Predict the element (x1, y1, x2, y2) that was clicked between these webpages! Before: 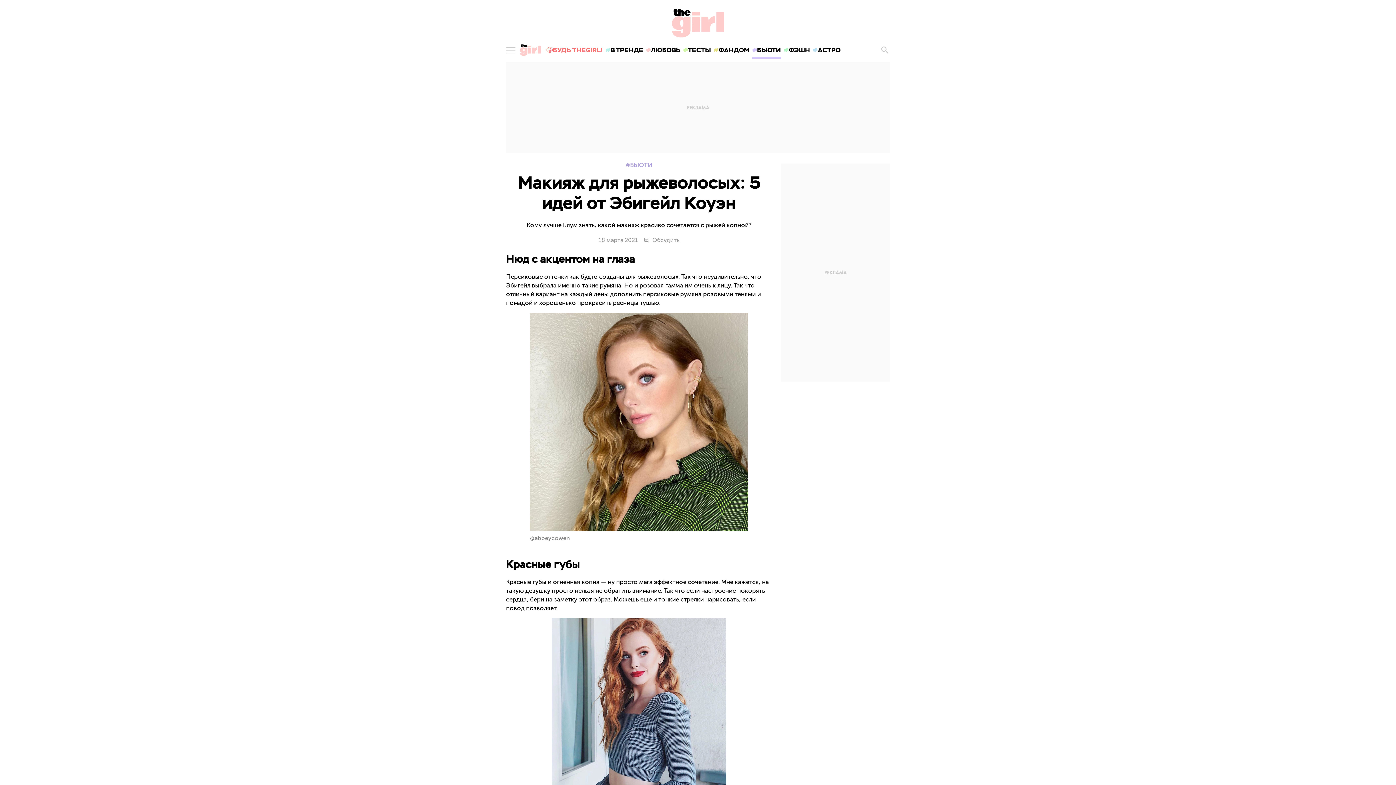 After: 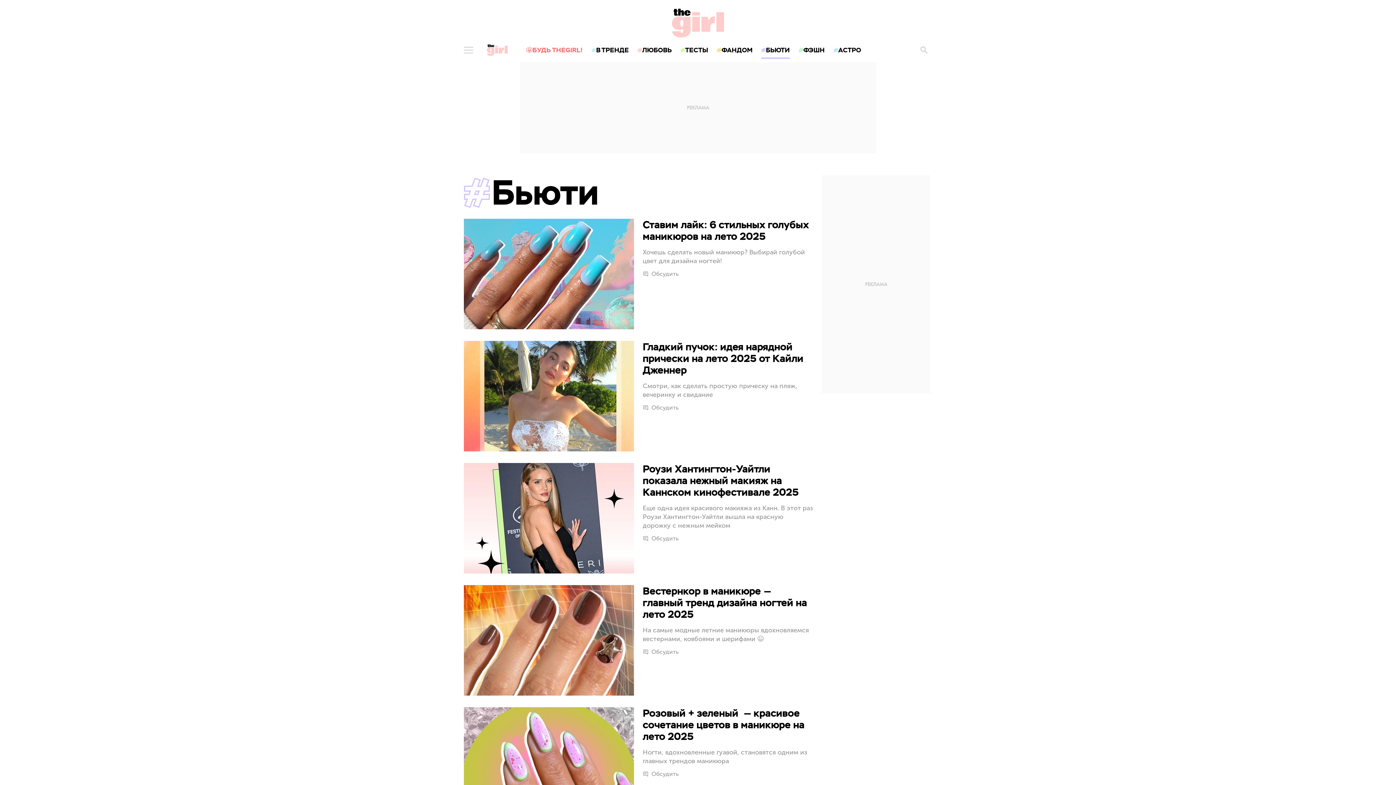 Action: bbox: (751, 40, 782, 60) label: БЬЮТИ